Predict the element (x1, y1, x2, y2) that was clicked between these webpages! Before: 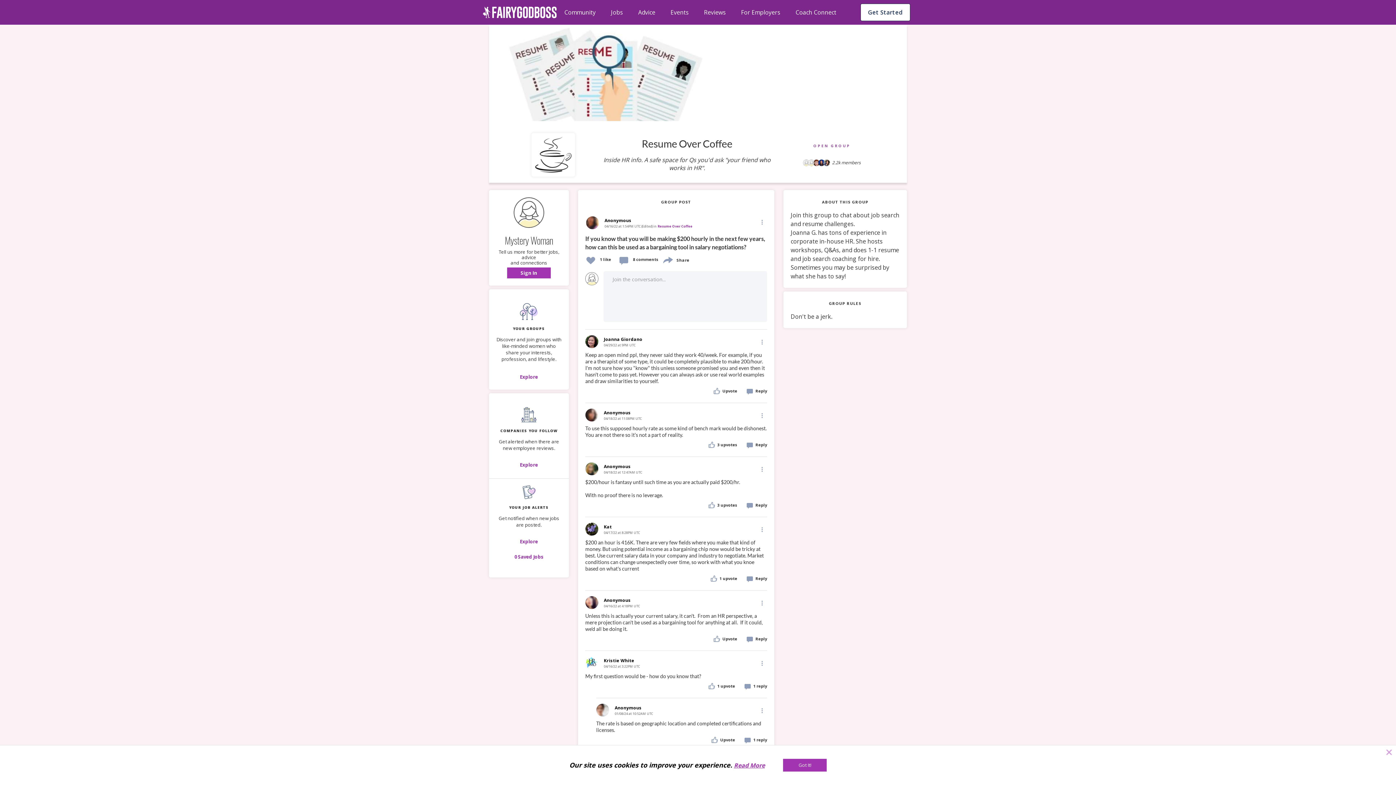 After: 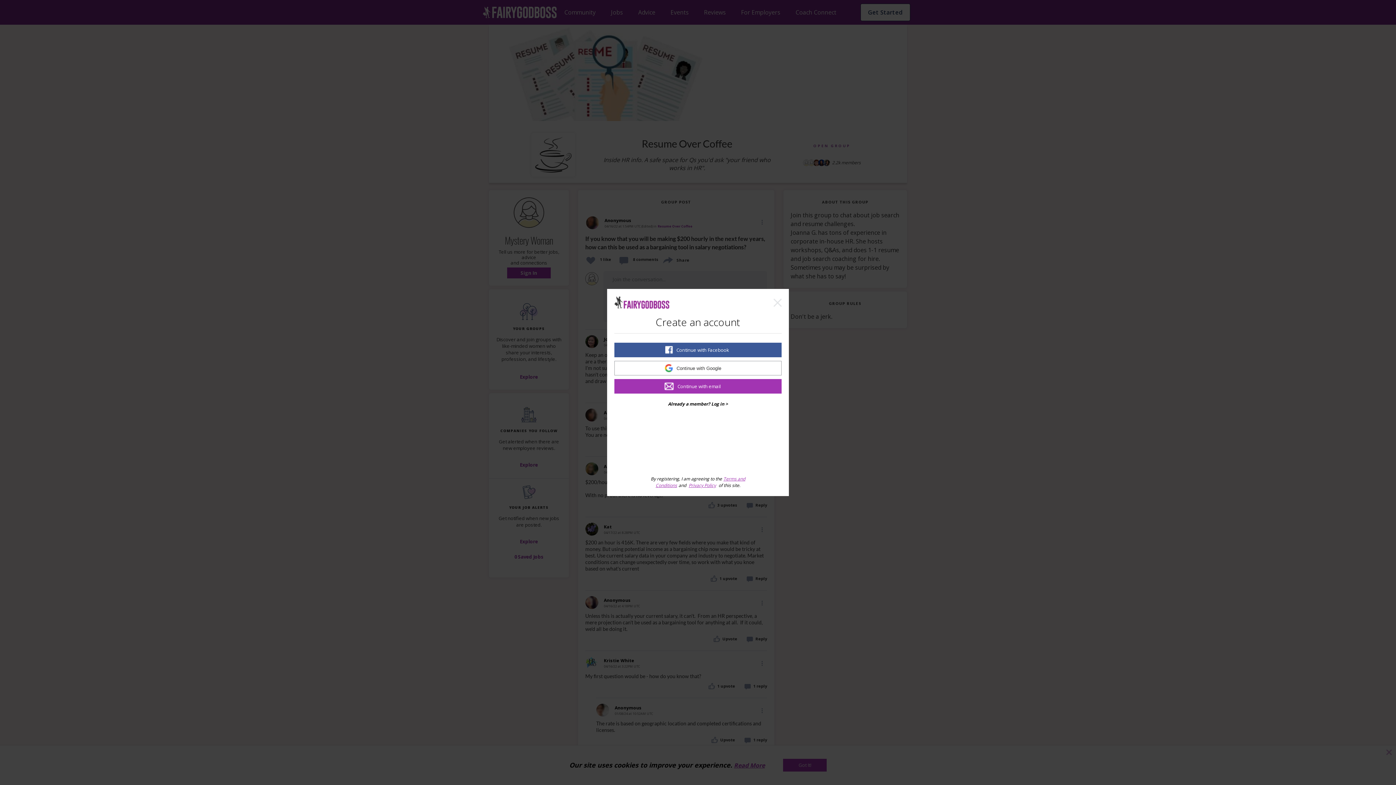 Action: label: Reply bbox: (744, 386, 767, 397)